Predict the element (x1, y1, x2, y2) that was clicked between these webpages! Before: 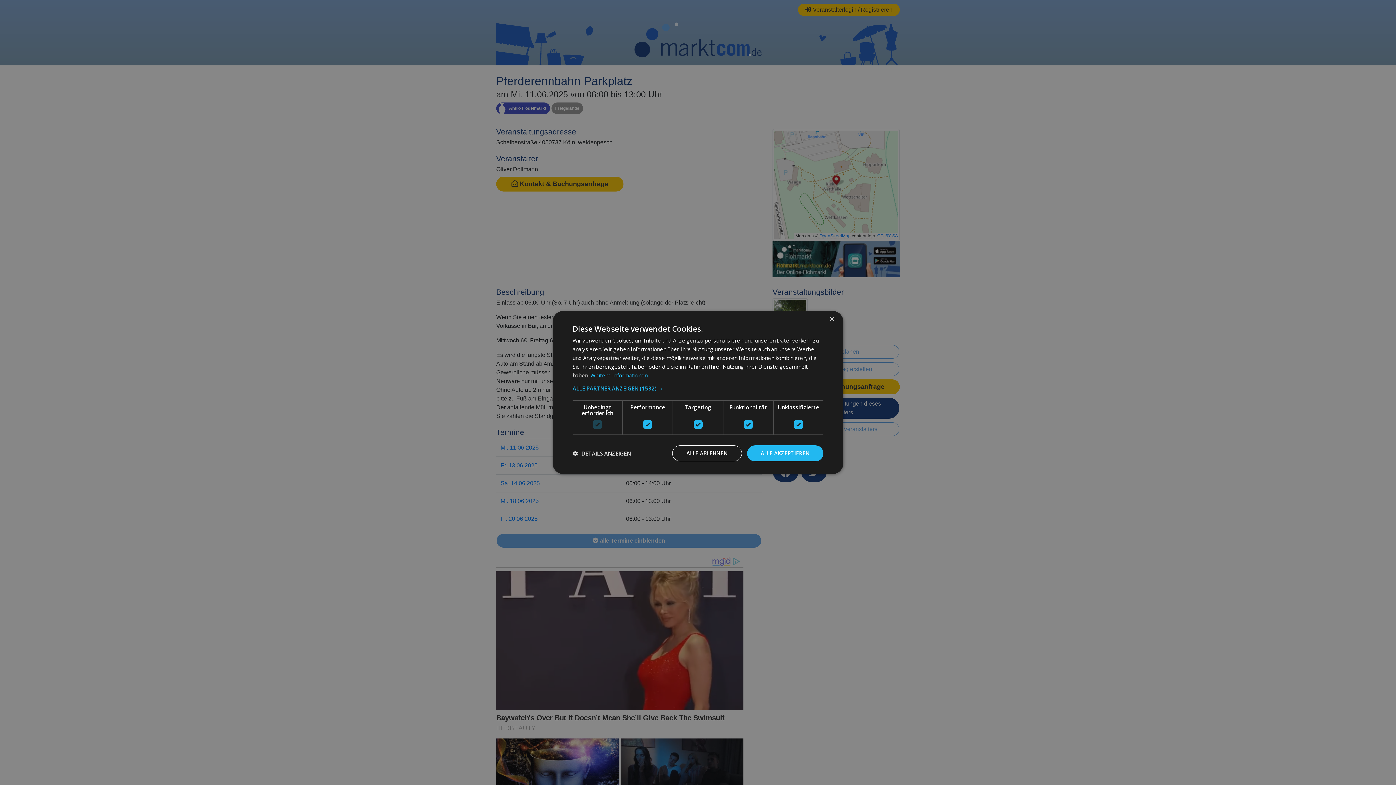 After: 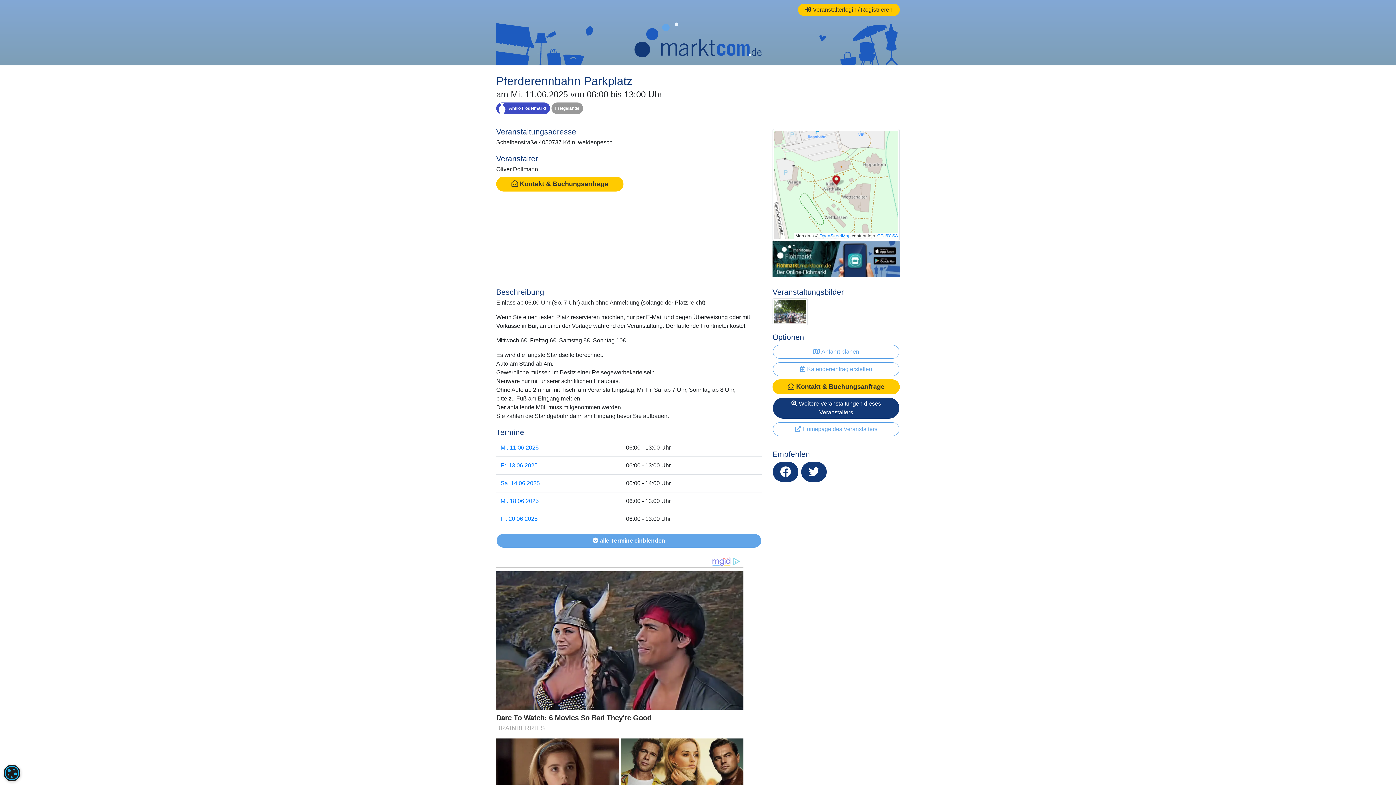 Action: bbox: (672, 445, 742, 461) label: ALLE ABLEHNEN